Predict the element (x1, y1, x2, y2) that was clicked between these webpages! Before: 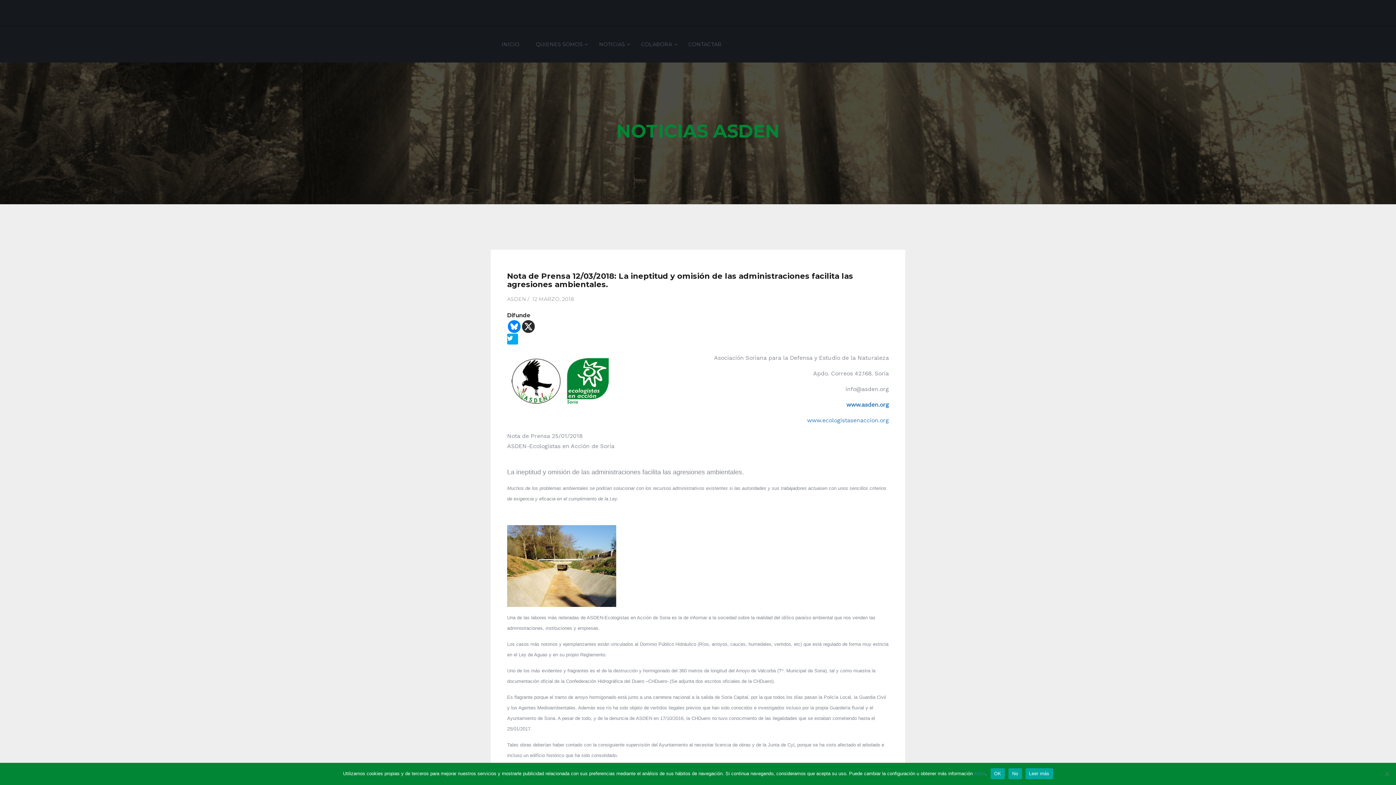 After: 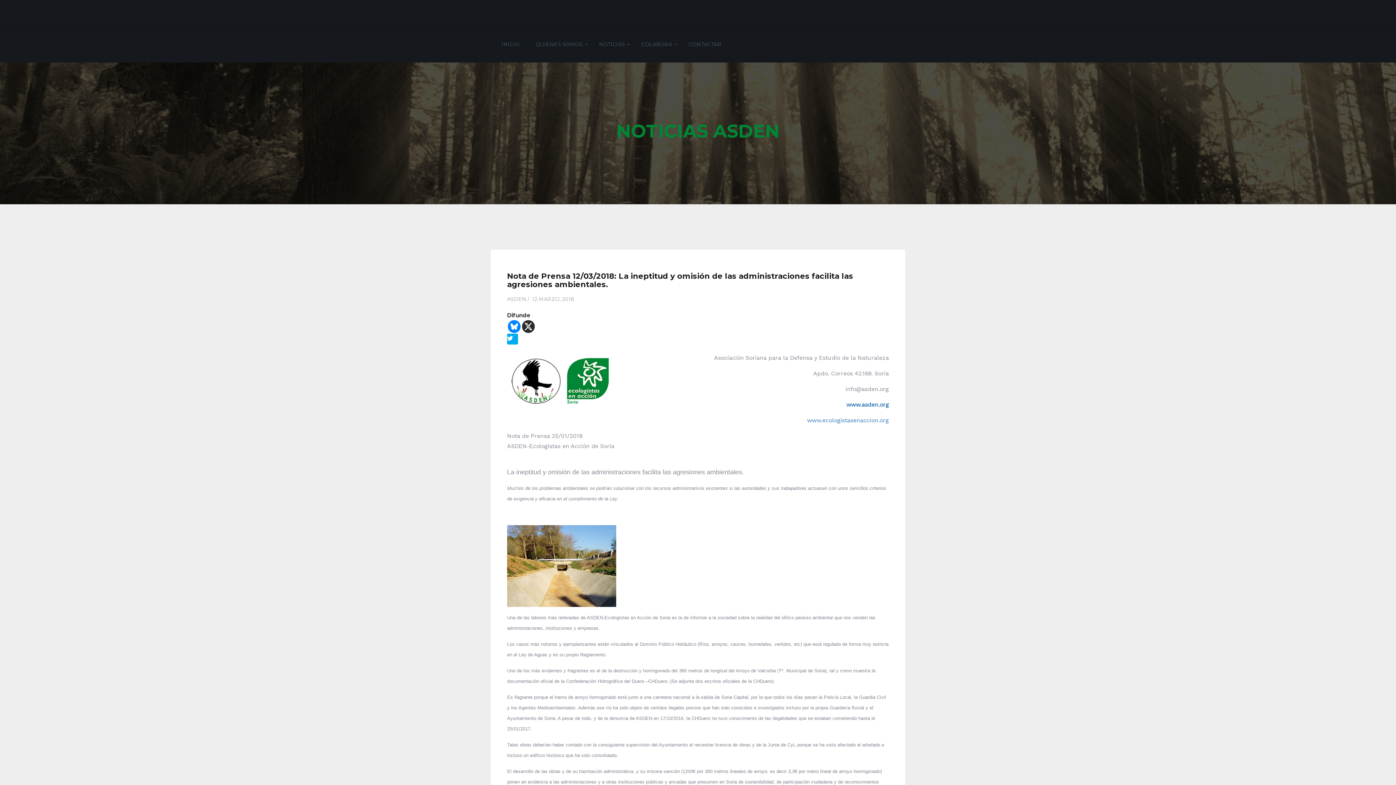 Action: bbox: (1008, 768, 1022, 779) label: No